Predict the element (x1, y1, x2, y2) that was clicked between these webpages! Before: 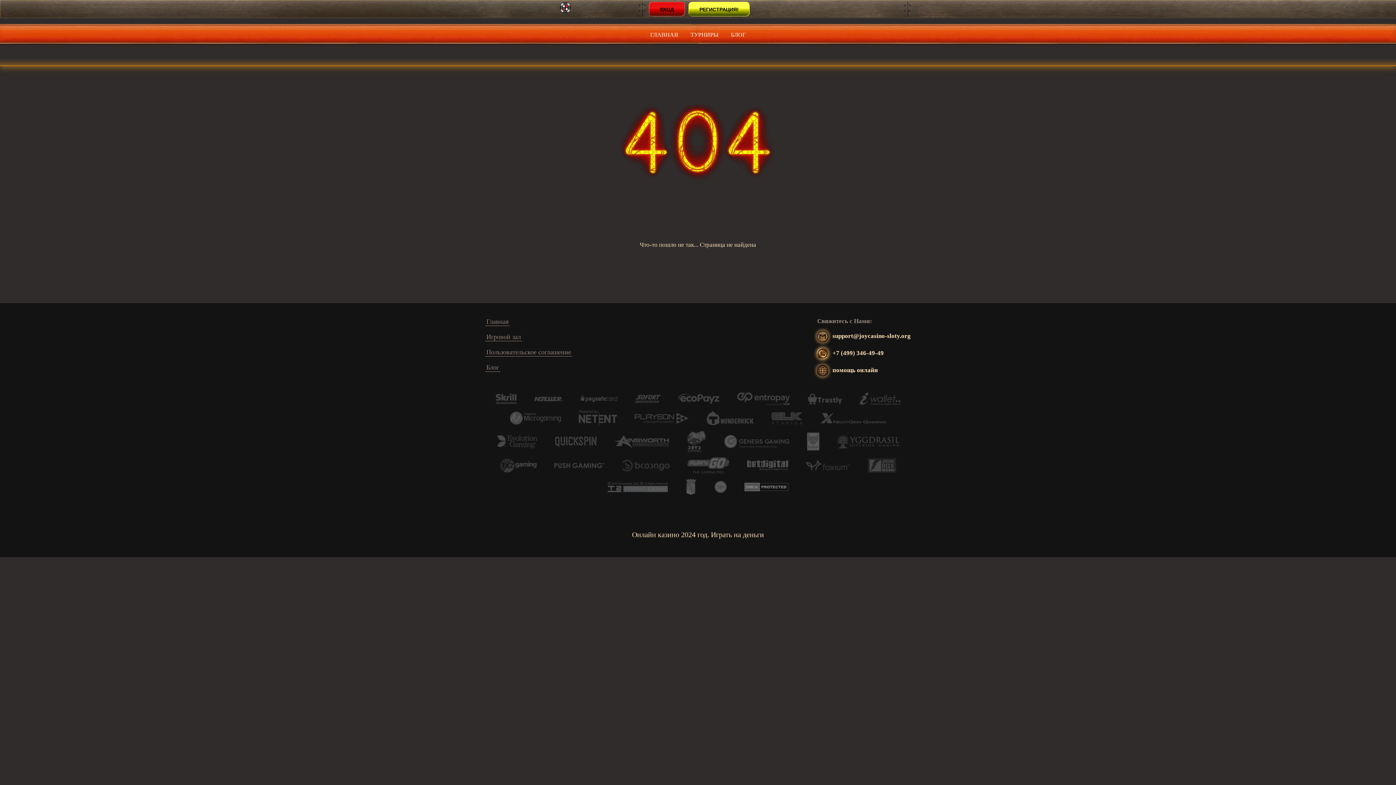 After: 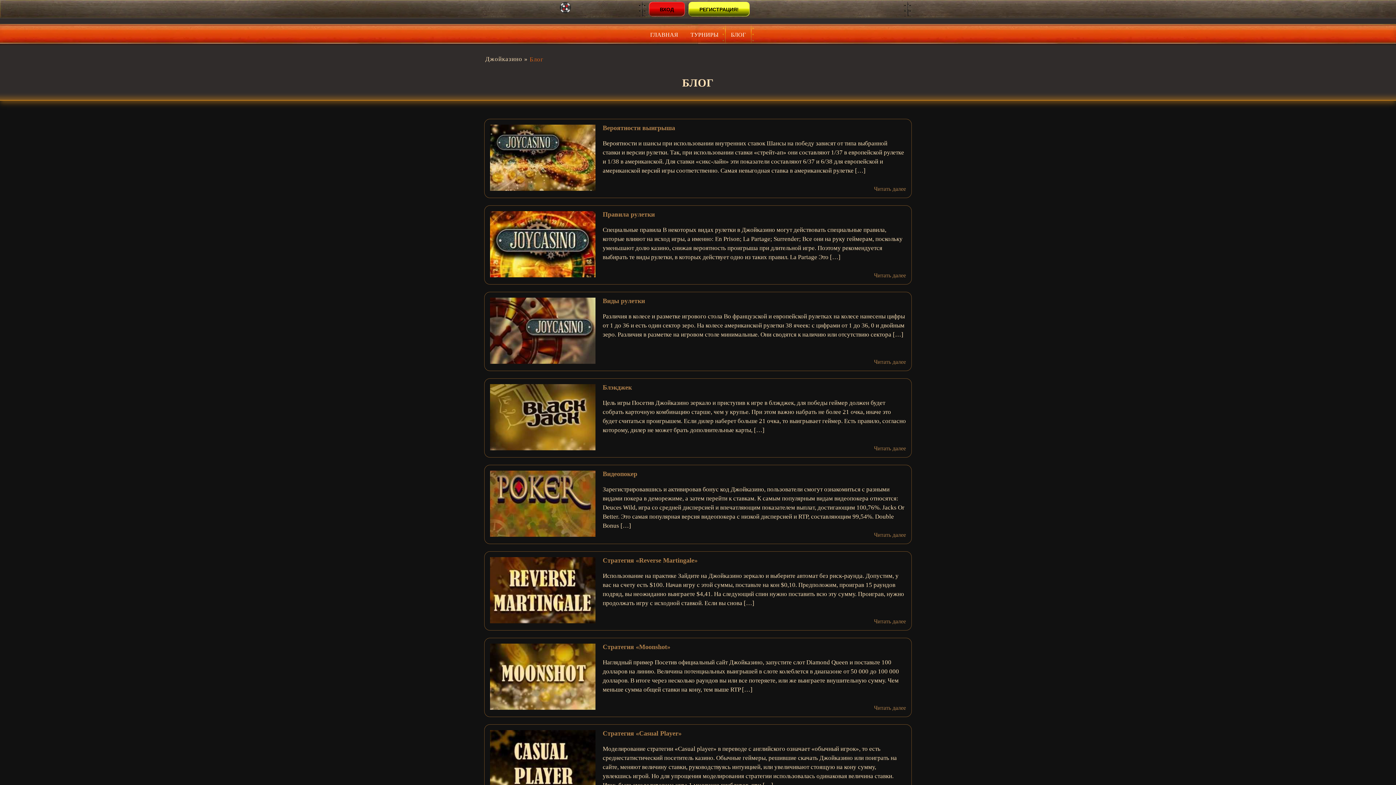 Action: bbox: (485, 363, 500, 372) label: Блог